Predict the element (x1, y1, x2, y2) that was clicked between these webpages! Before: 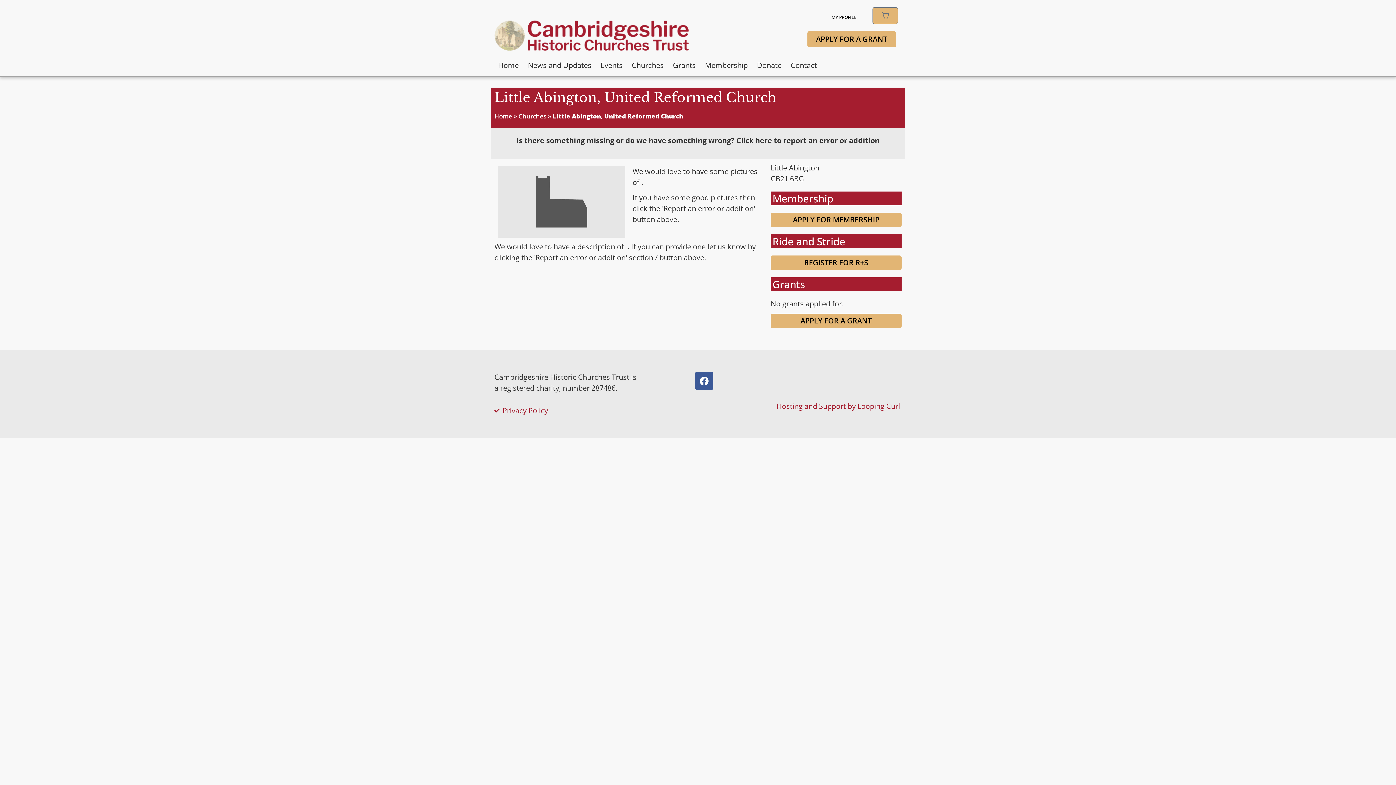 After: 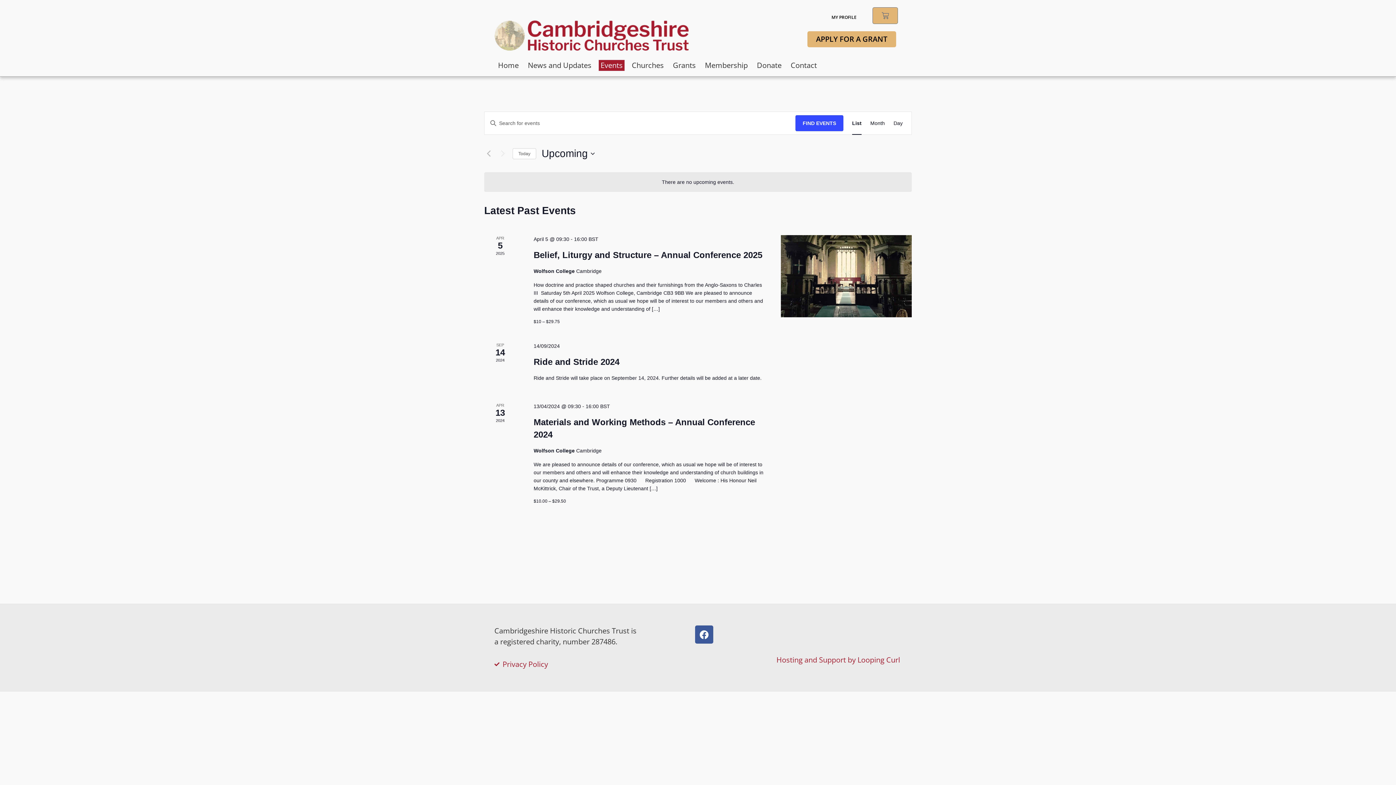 Action: label: Events bbox: (598, 60, 624, 70)